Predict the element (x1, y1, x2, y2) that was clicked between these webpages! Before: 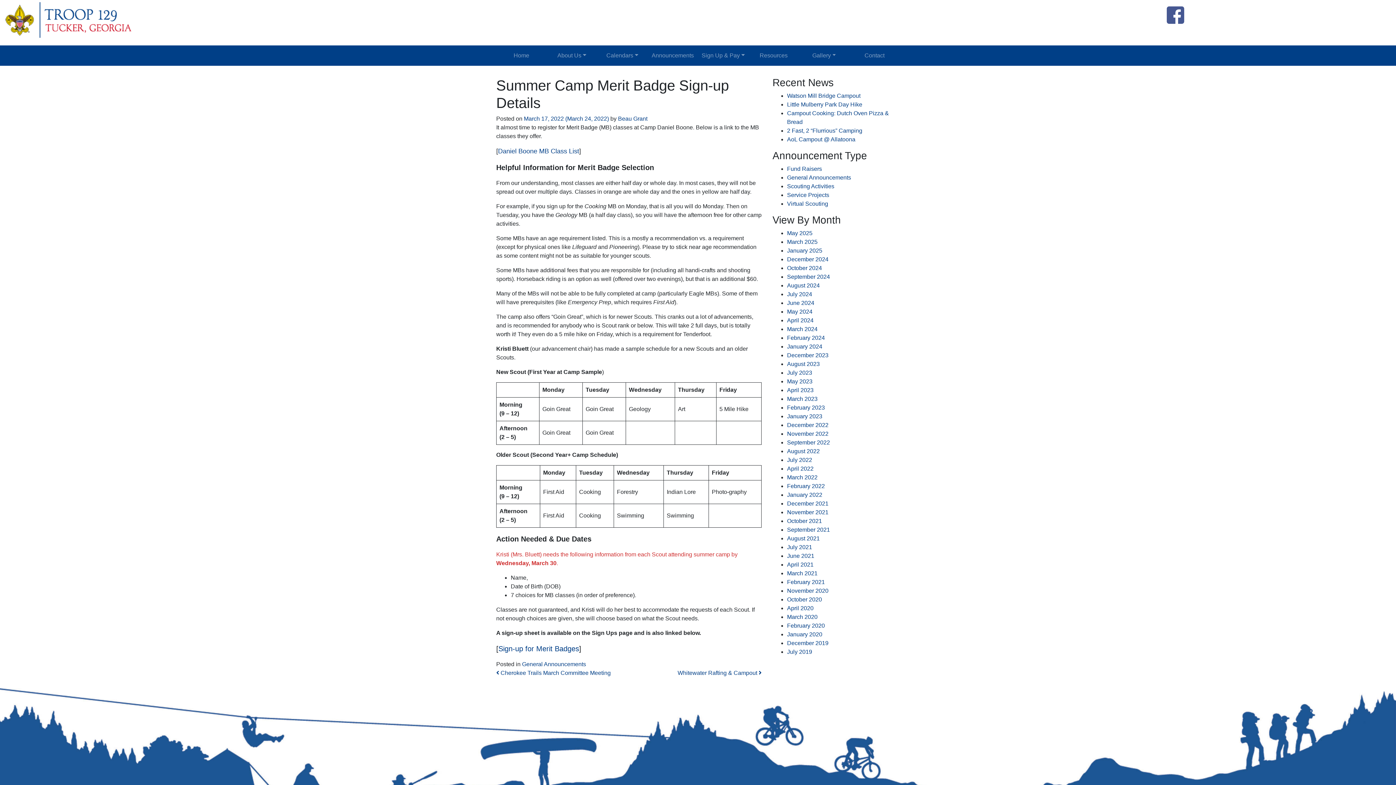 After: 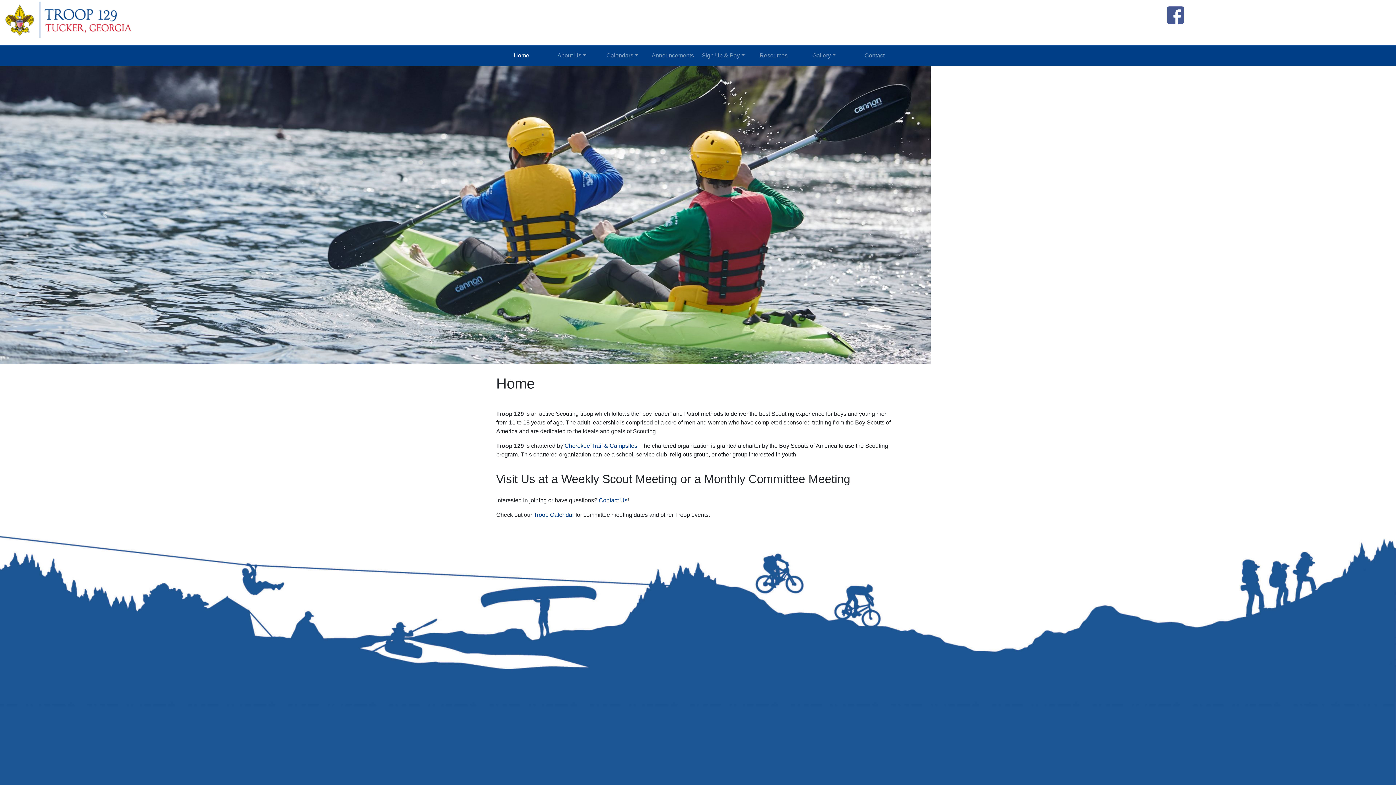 Action: bbox: (0, 0, 138, 40)